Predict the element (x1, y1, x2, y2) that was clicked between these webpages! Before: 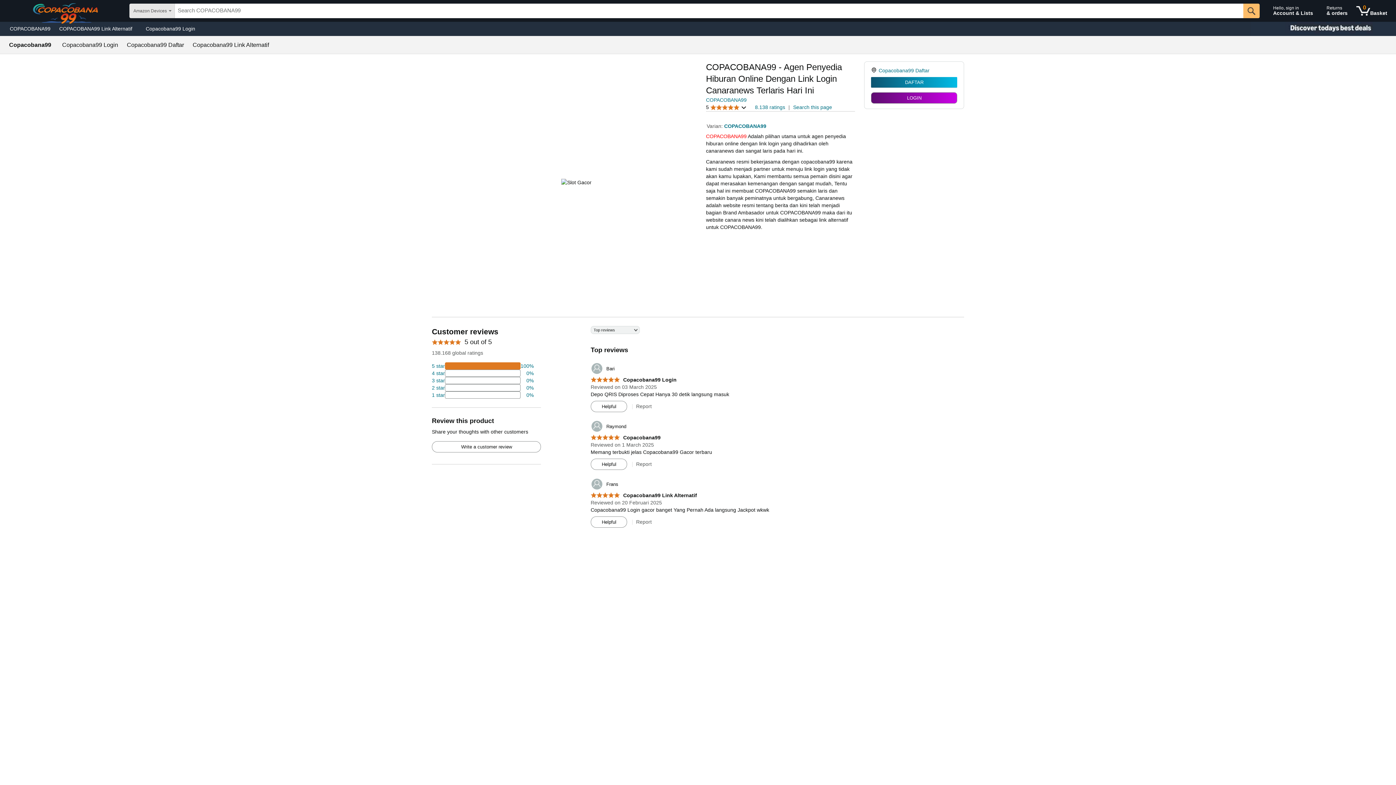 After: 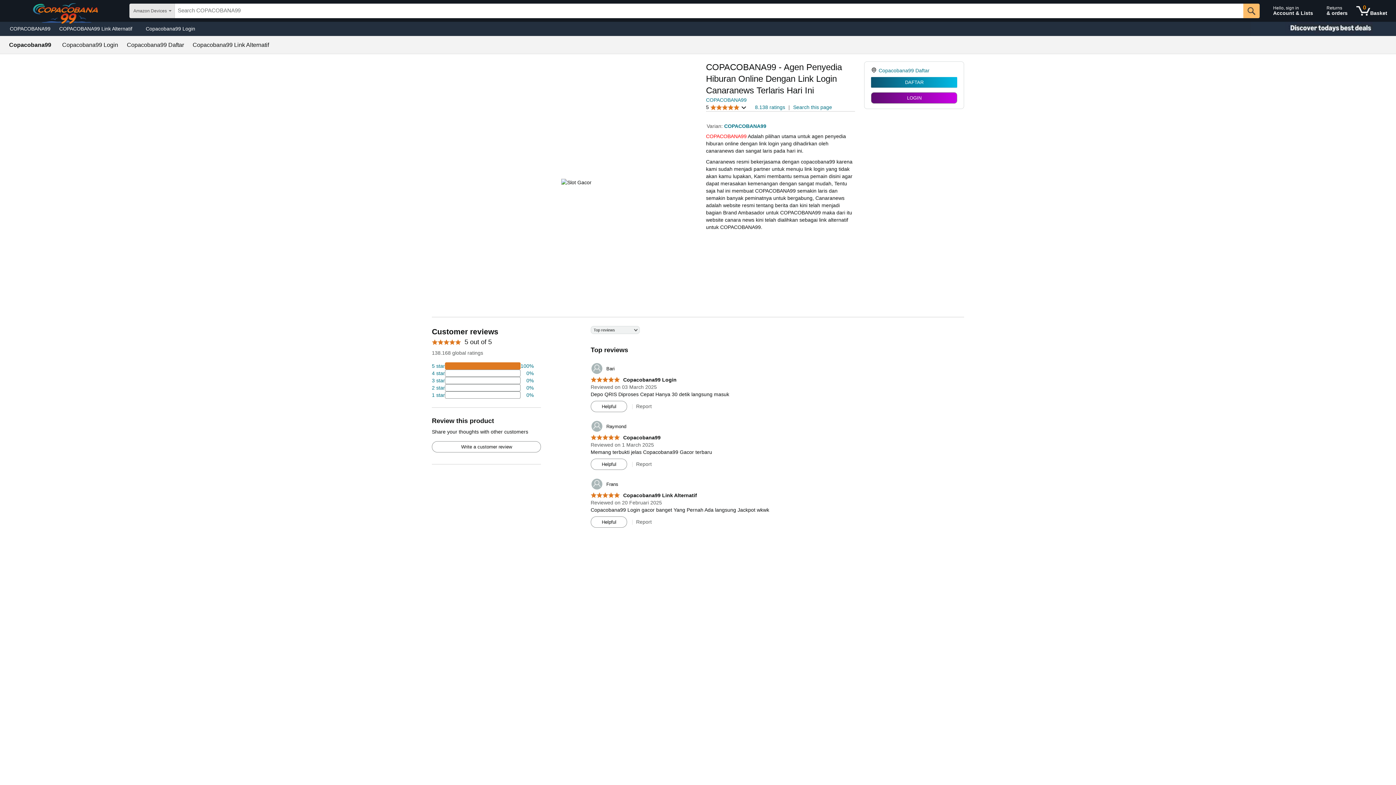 Action: label: COPACOBANA99 bbox: (724, 123, 766, 129)